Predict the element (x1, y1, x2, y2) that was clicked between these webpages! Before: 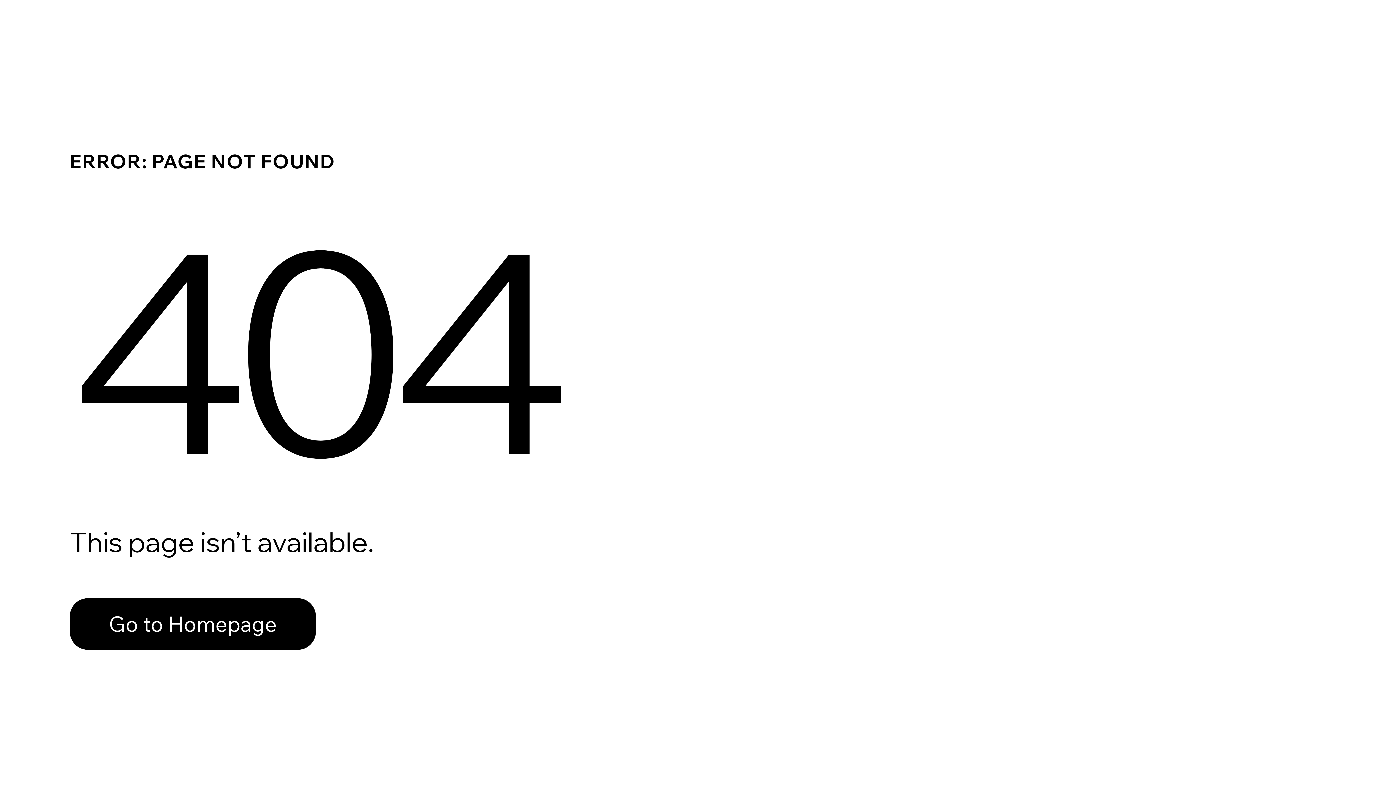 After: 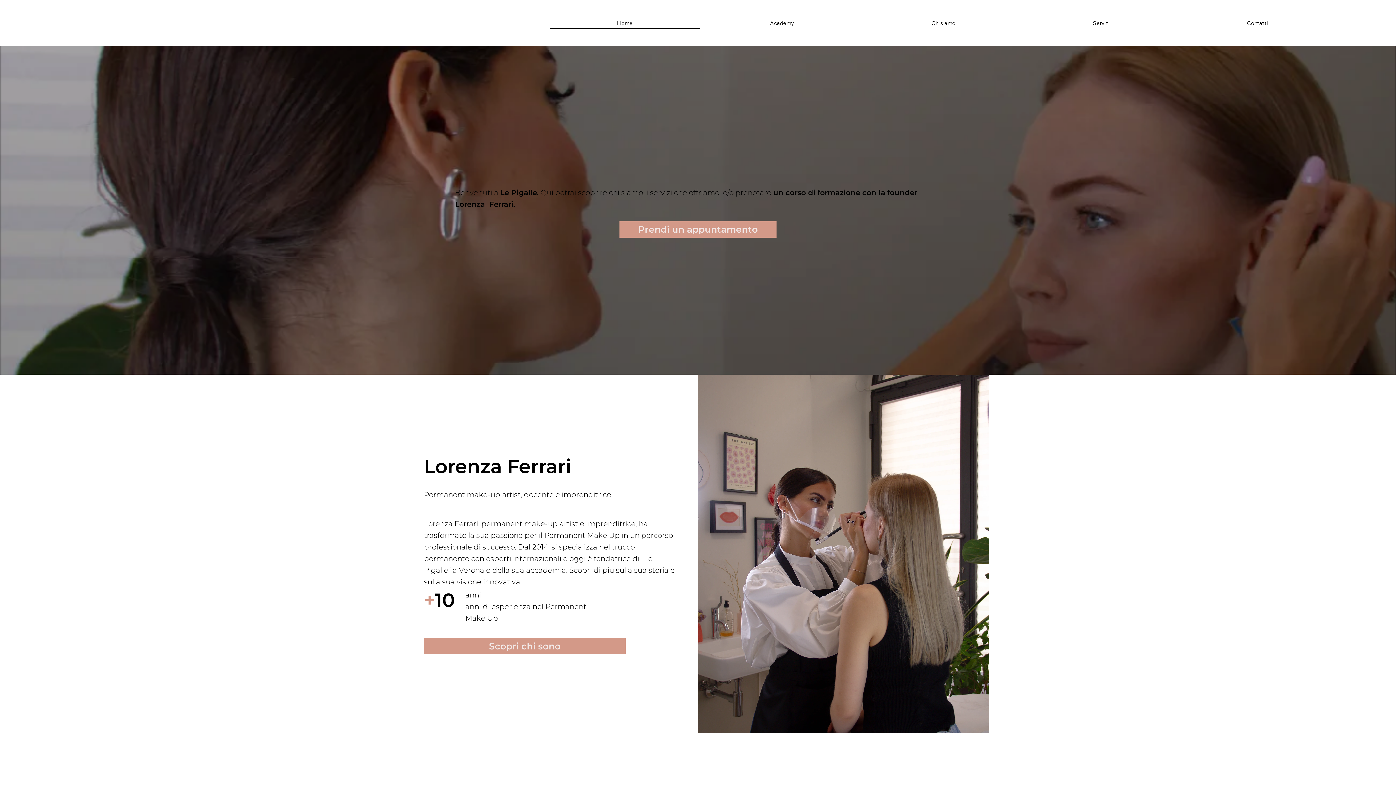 Action: label: Go to Homepage bbox: (69, 582, 768, 659)